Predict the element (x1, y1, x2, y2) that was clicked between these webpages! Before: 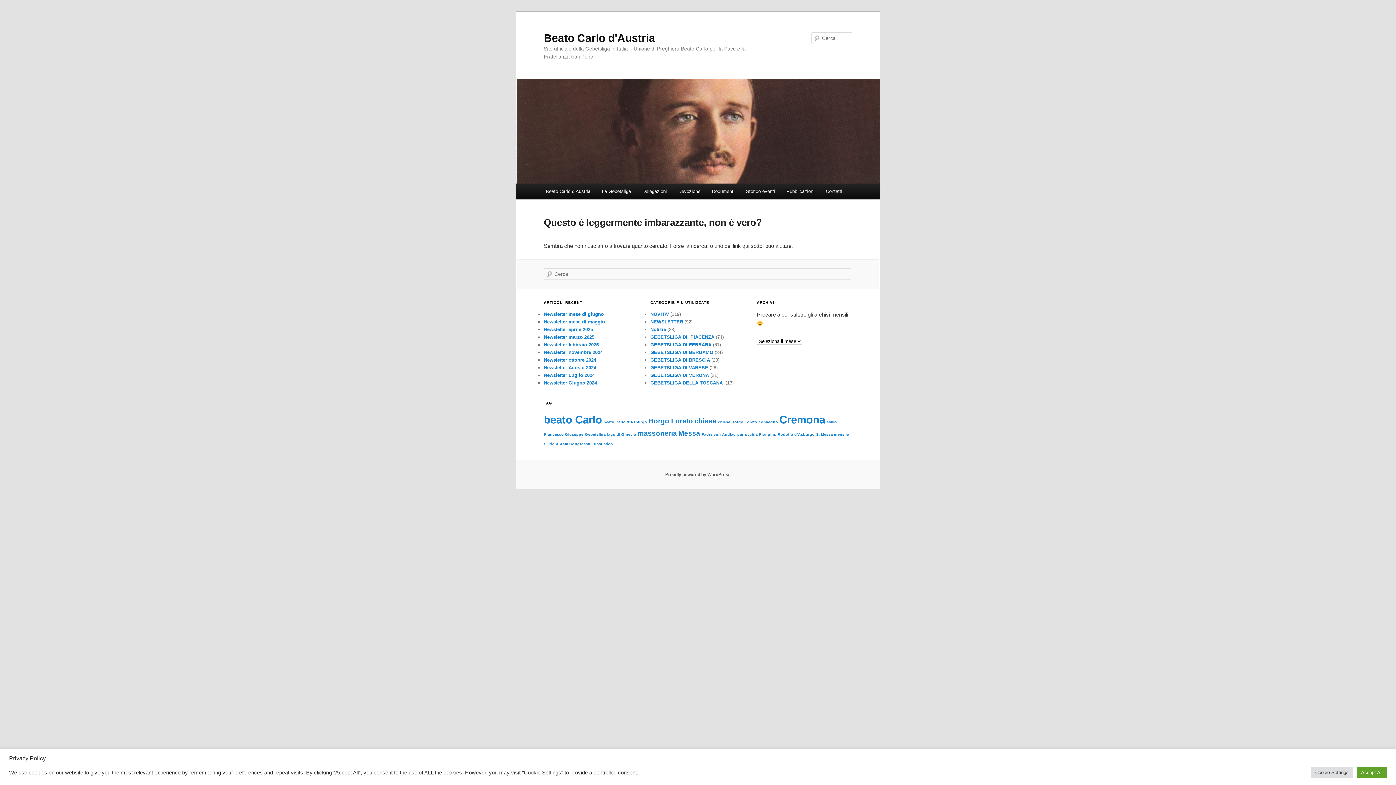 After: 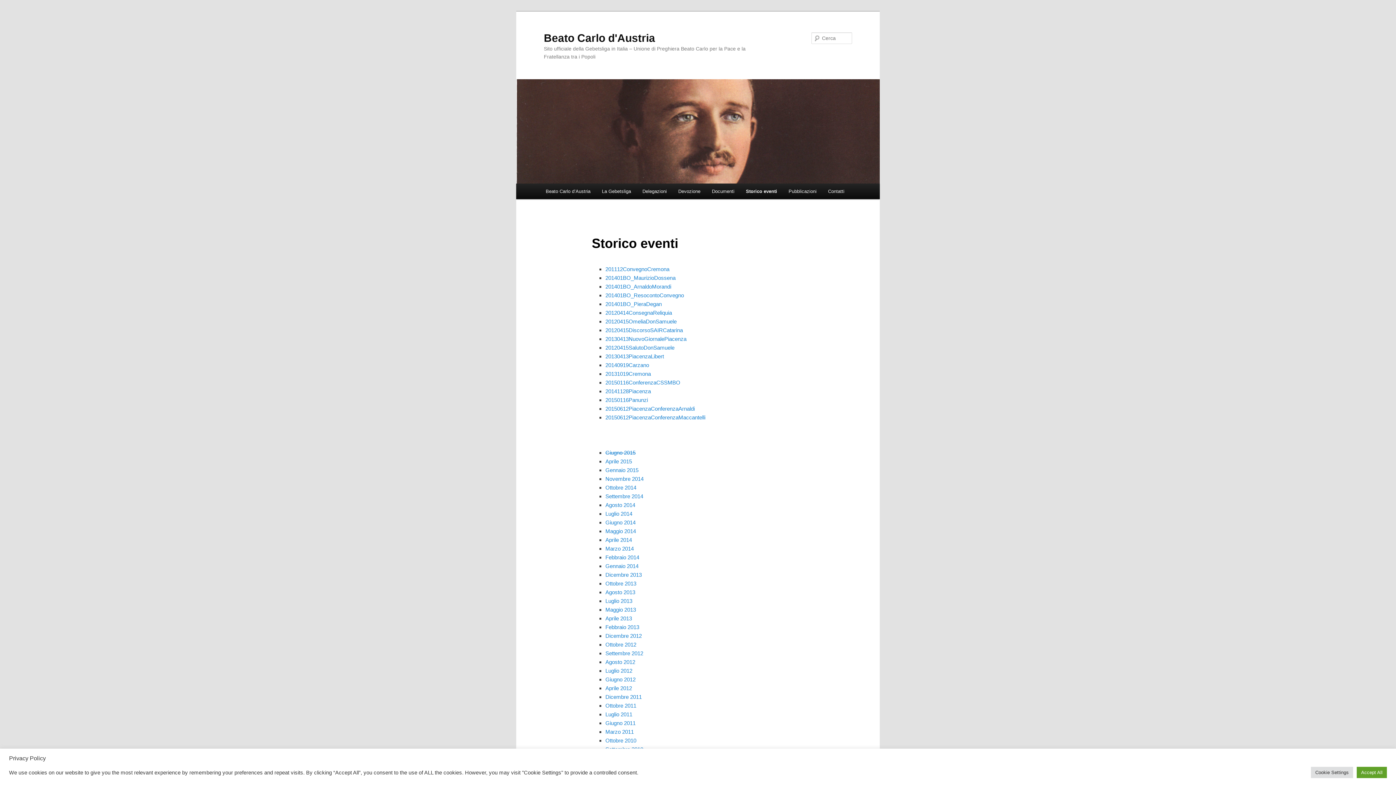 Action: label: Storico eventi bbox: (740, 183, 780, 199)